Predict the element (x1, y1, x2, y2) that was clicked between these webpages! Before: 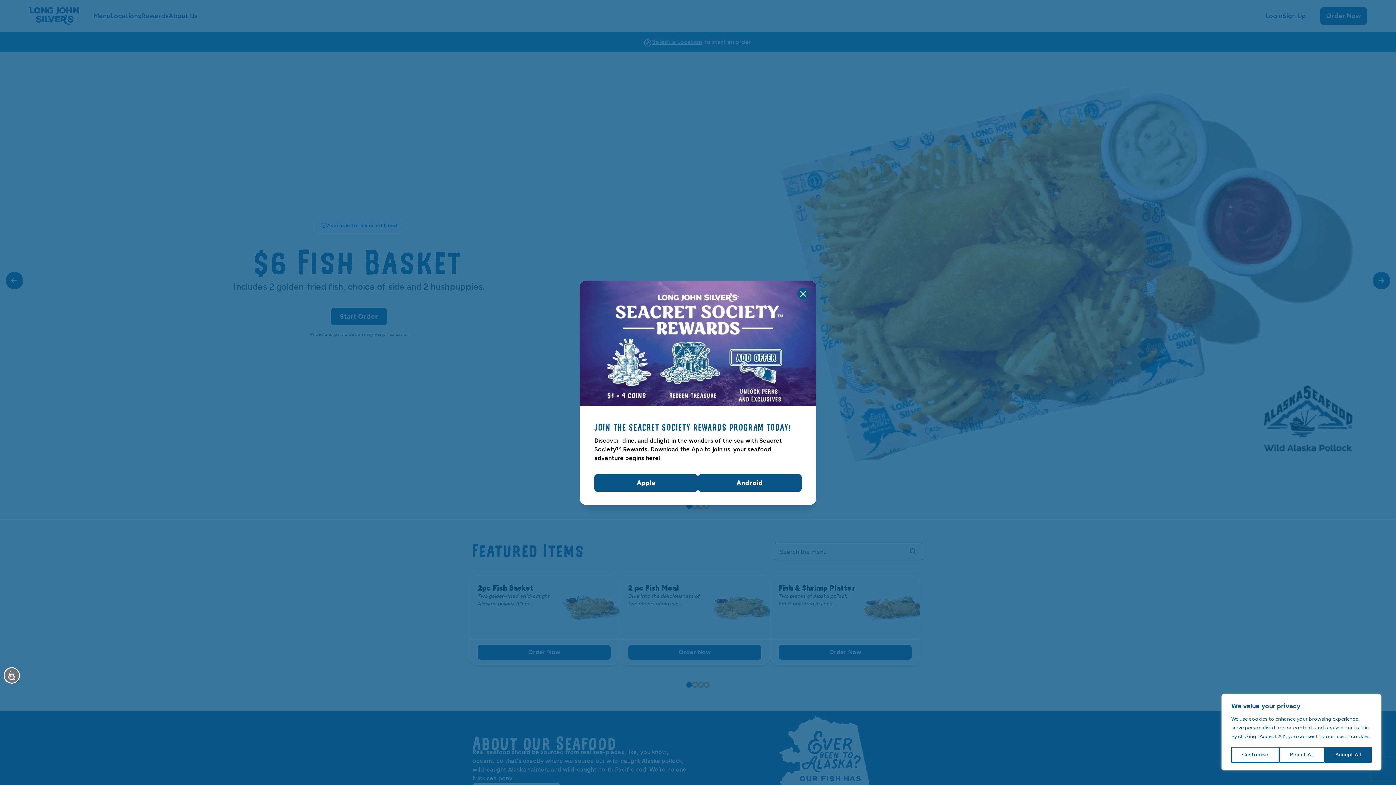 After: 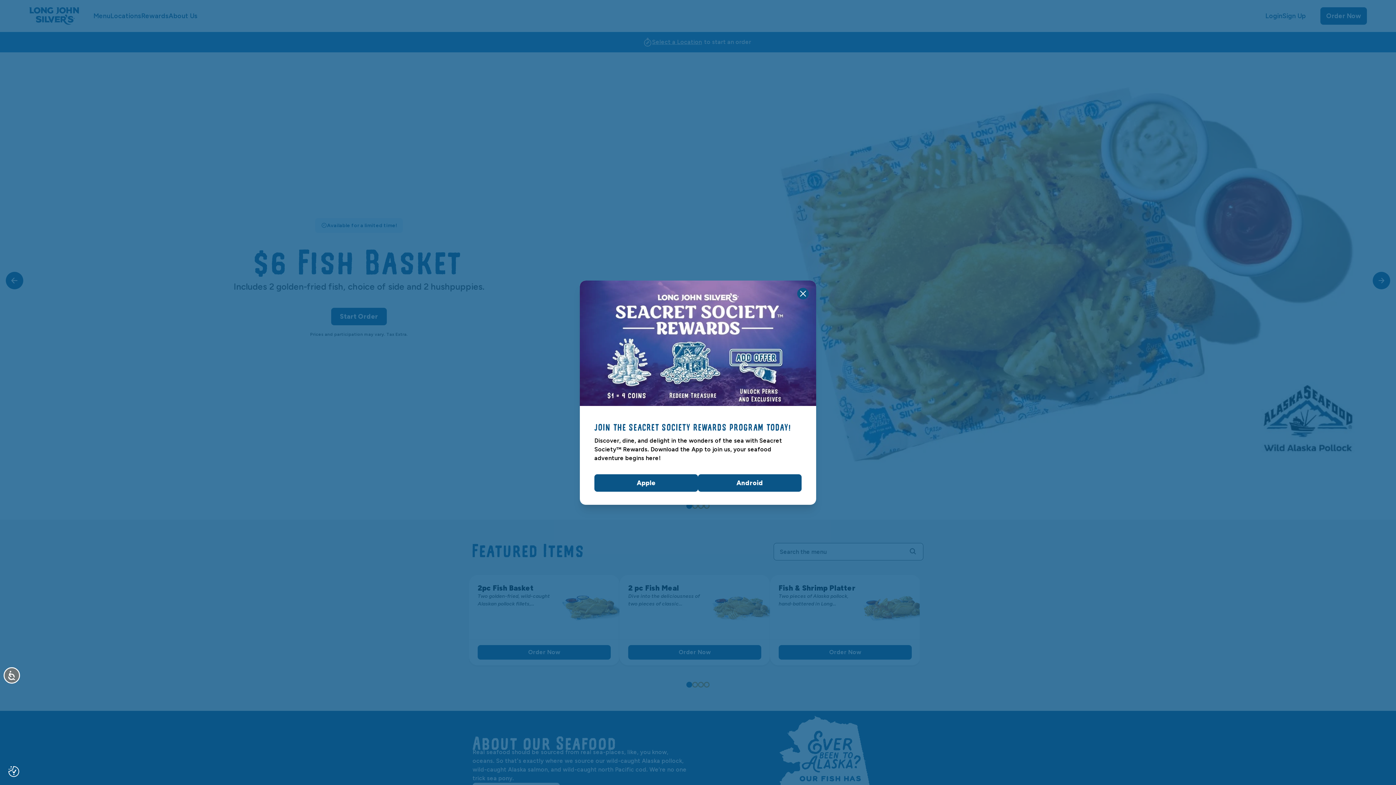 Action: bbox: (1279, 747, 1324, 763) label: Reject All